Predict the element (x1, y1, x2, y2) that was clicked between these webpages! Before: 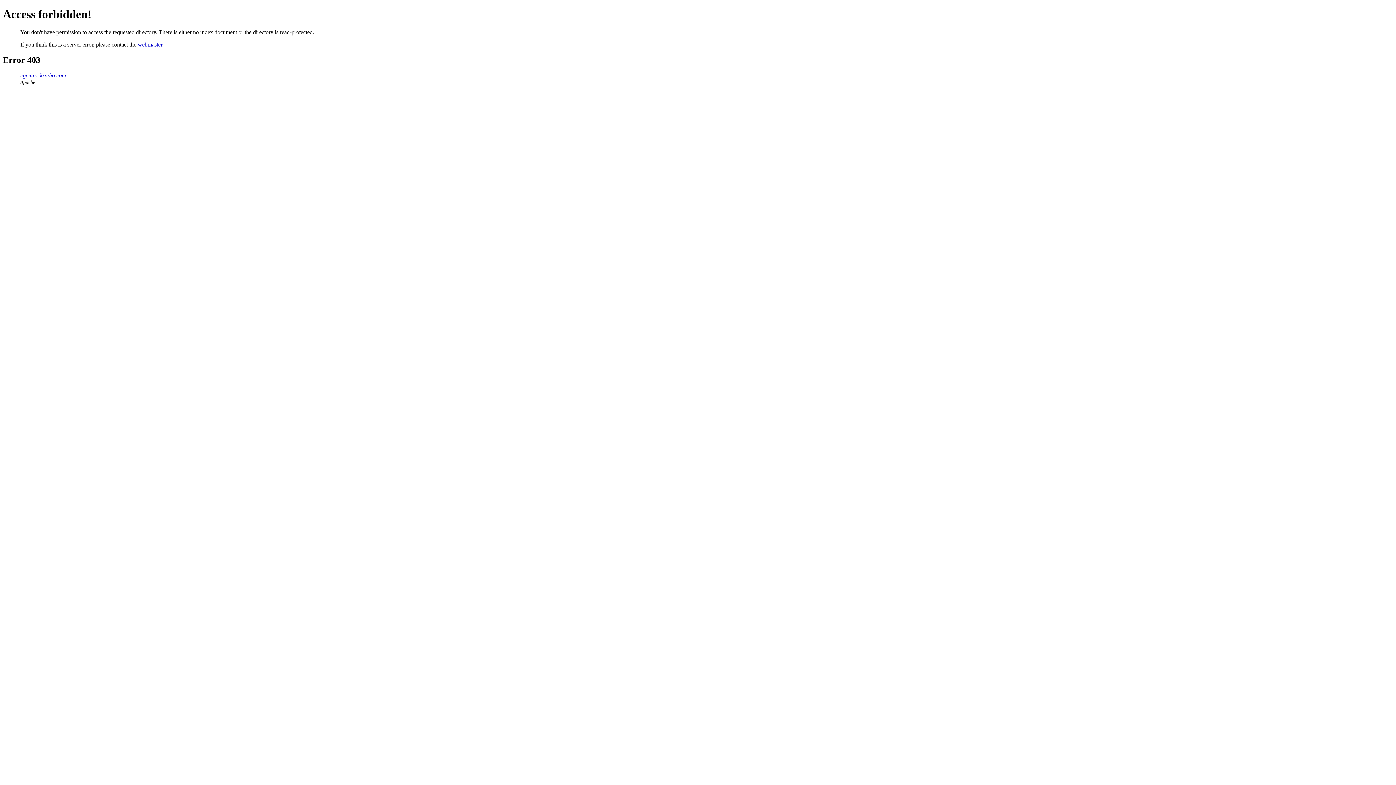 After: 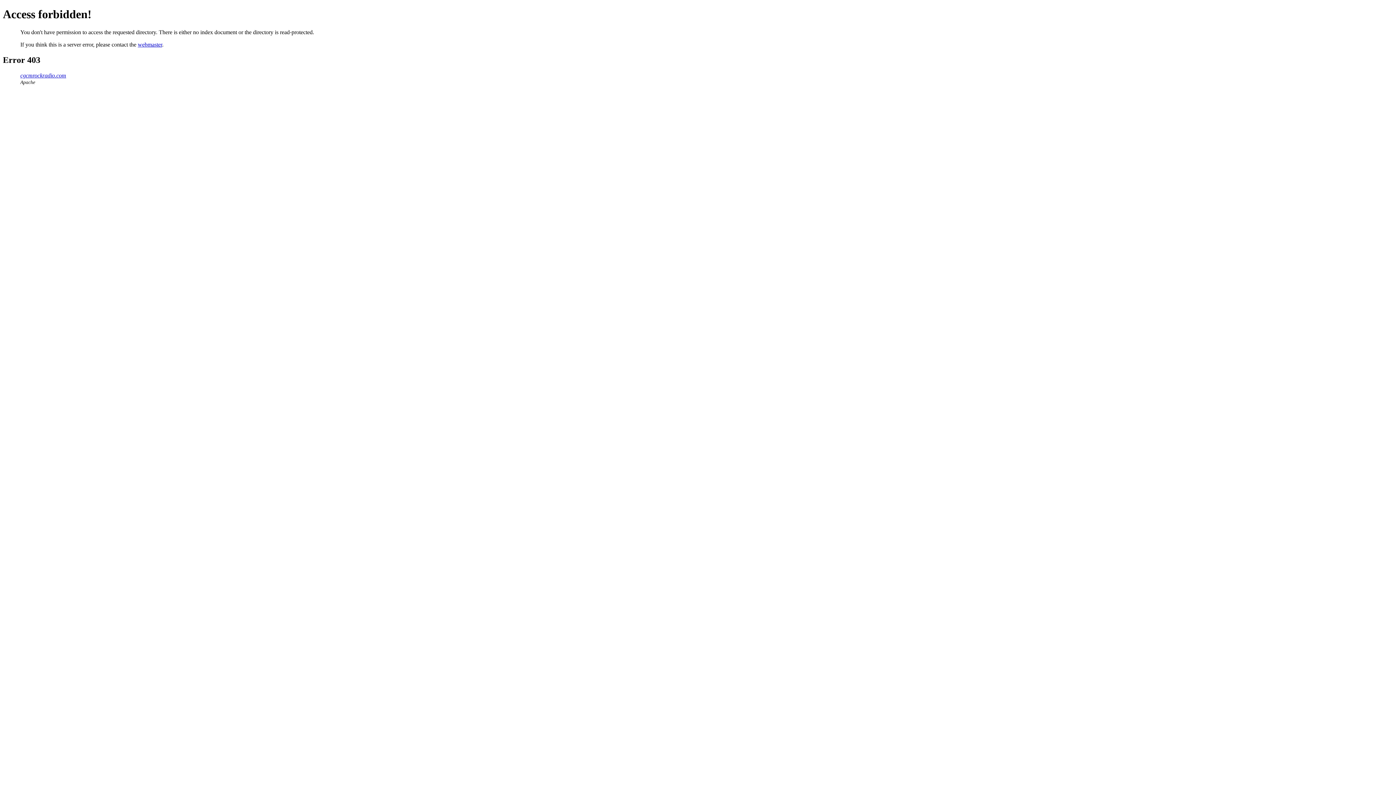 Action: bbox: (137, 41, 162, 47) label: webmaster